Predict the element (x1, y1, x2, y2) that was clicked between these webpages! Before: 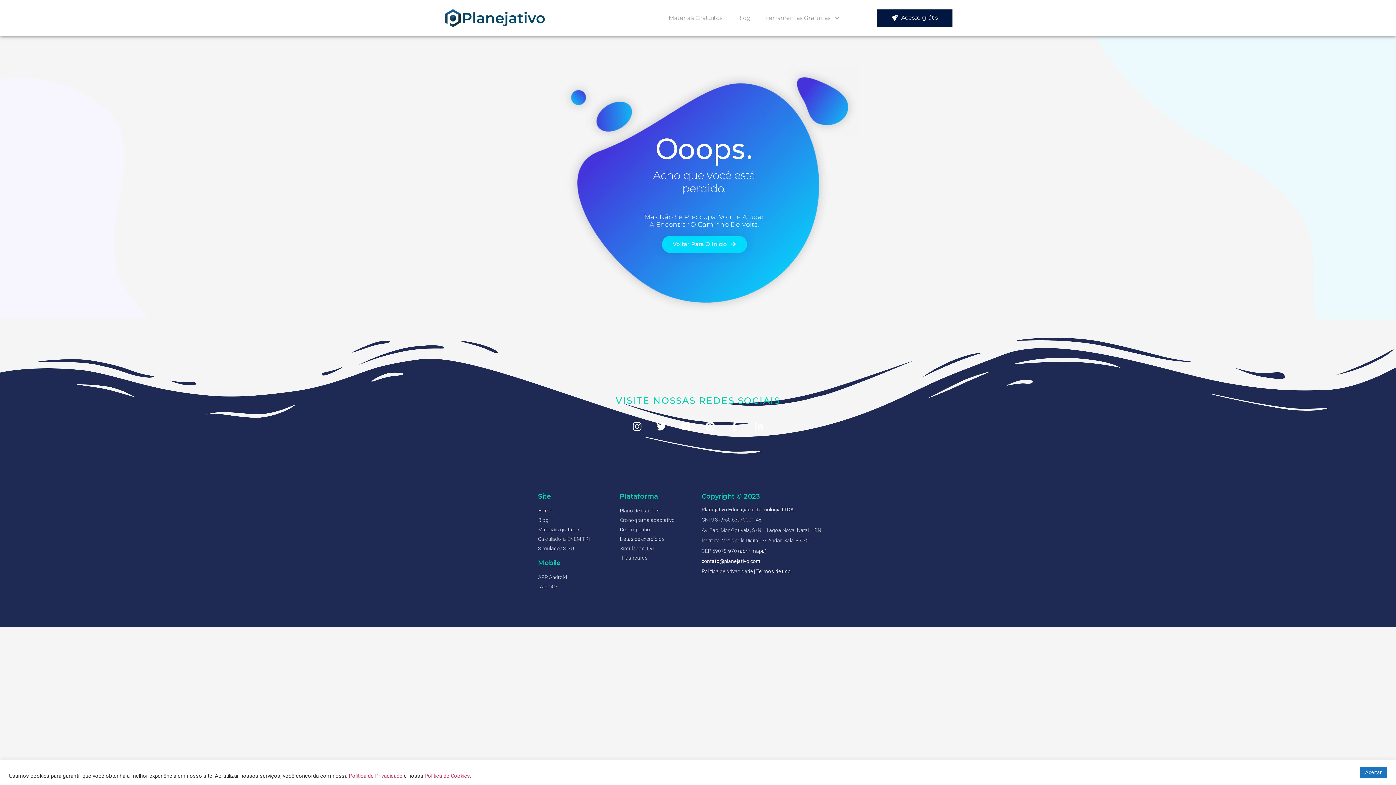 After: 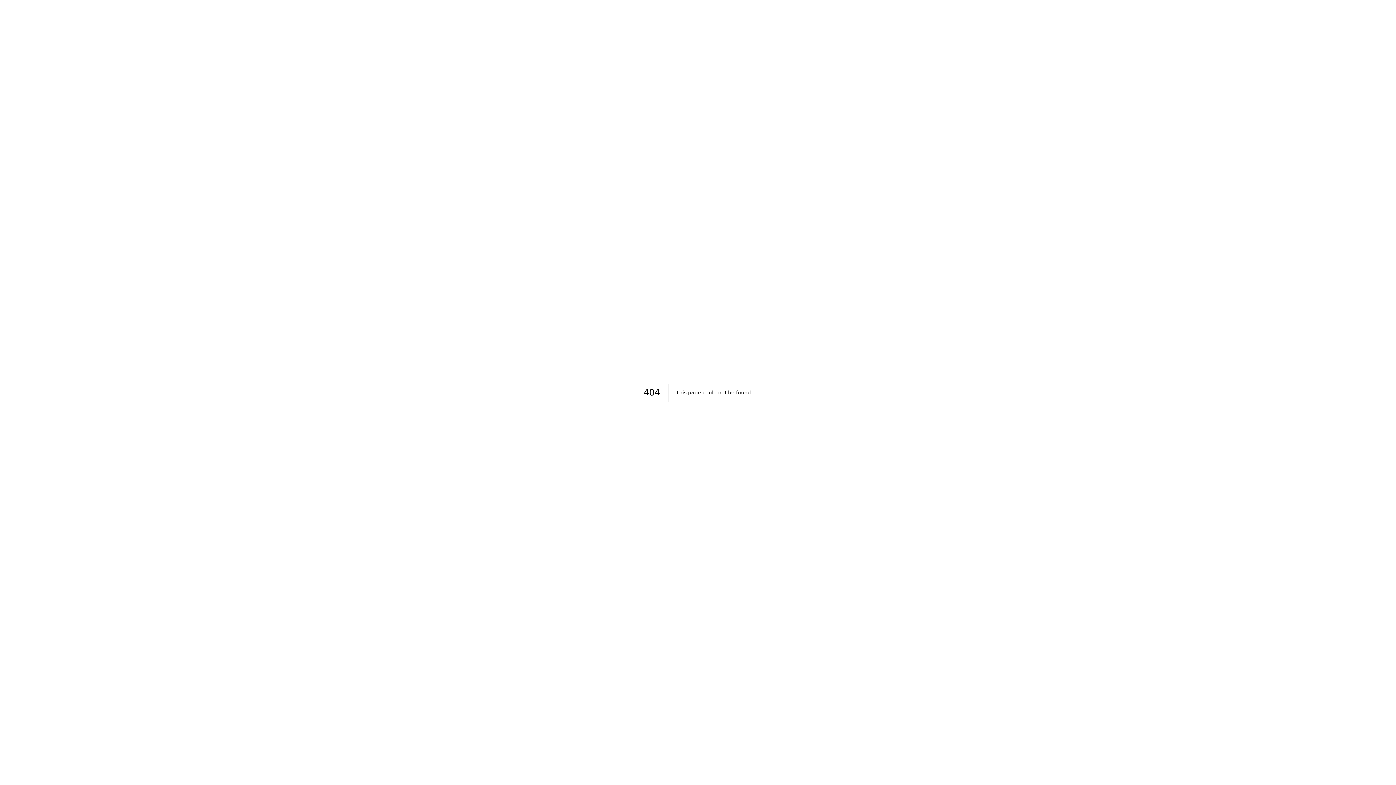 Action: bbox: (620, 535, 694, 543) label: Listas de exercícios